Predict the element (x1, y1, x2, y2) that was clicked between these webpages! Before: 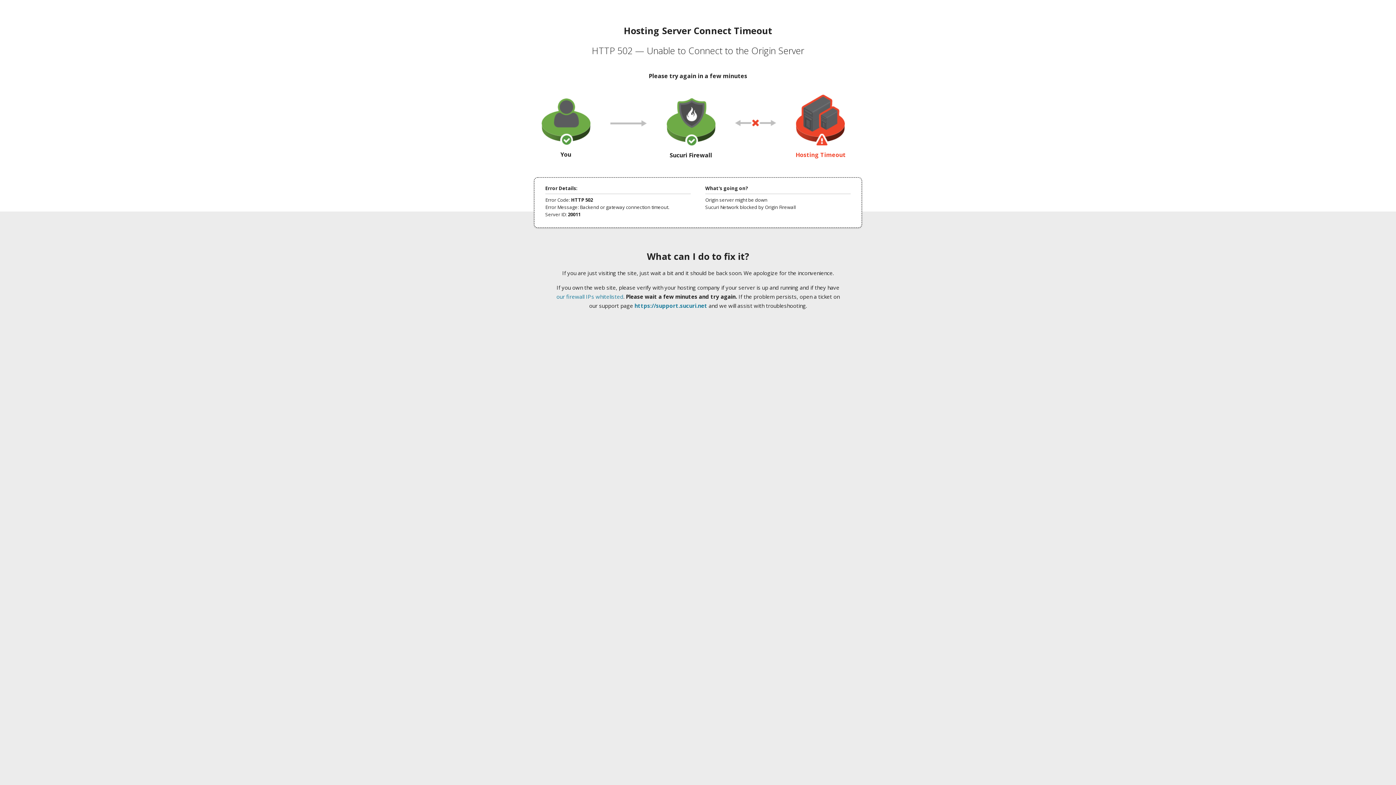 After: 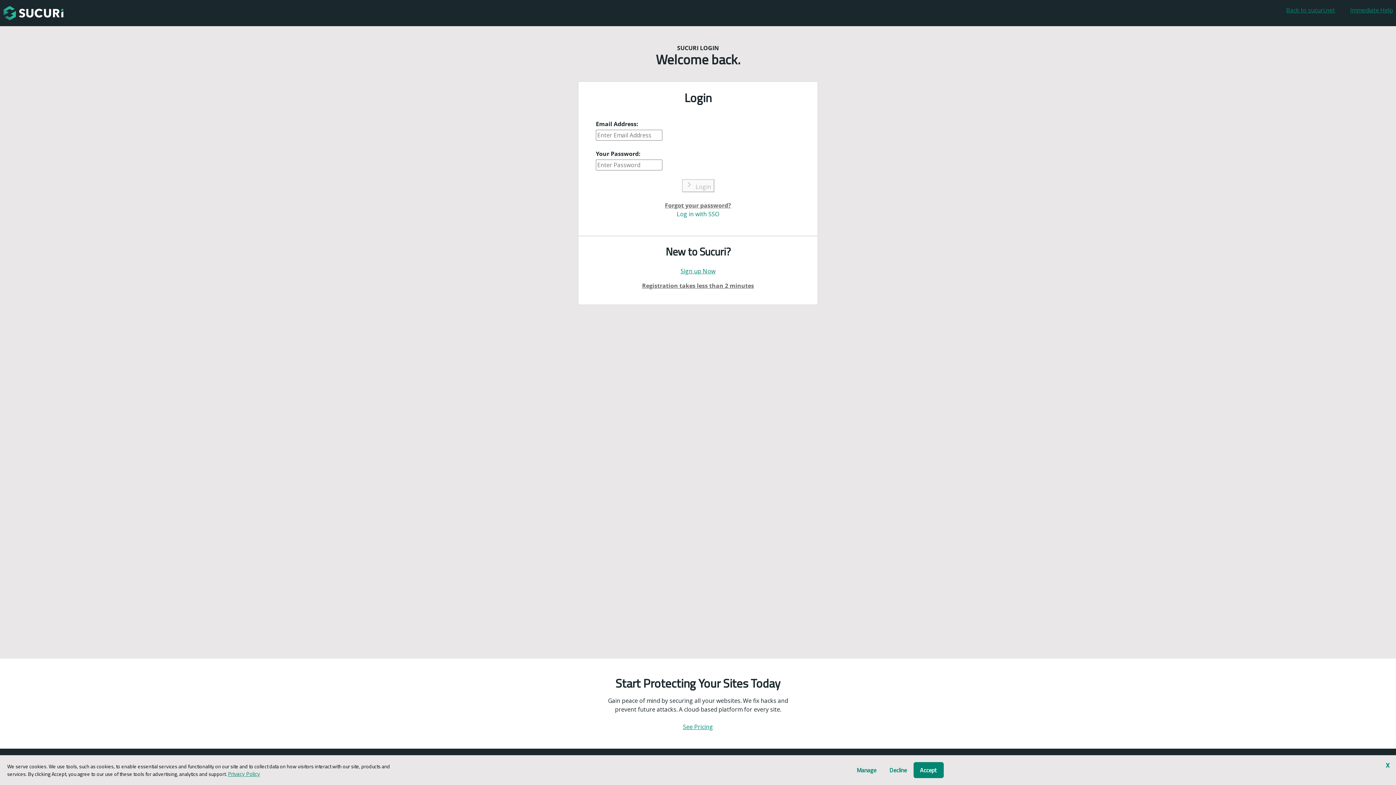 Action: label: https://support.sucuri.net bbox: (634, 302, 707, 309)